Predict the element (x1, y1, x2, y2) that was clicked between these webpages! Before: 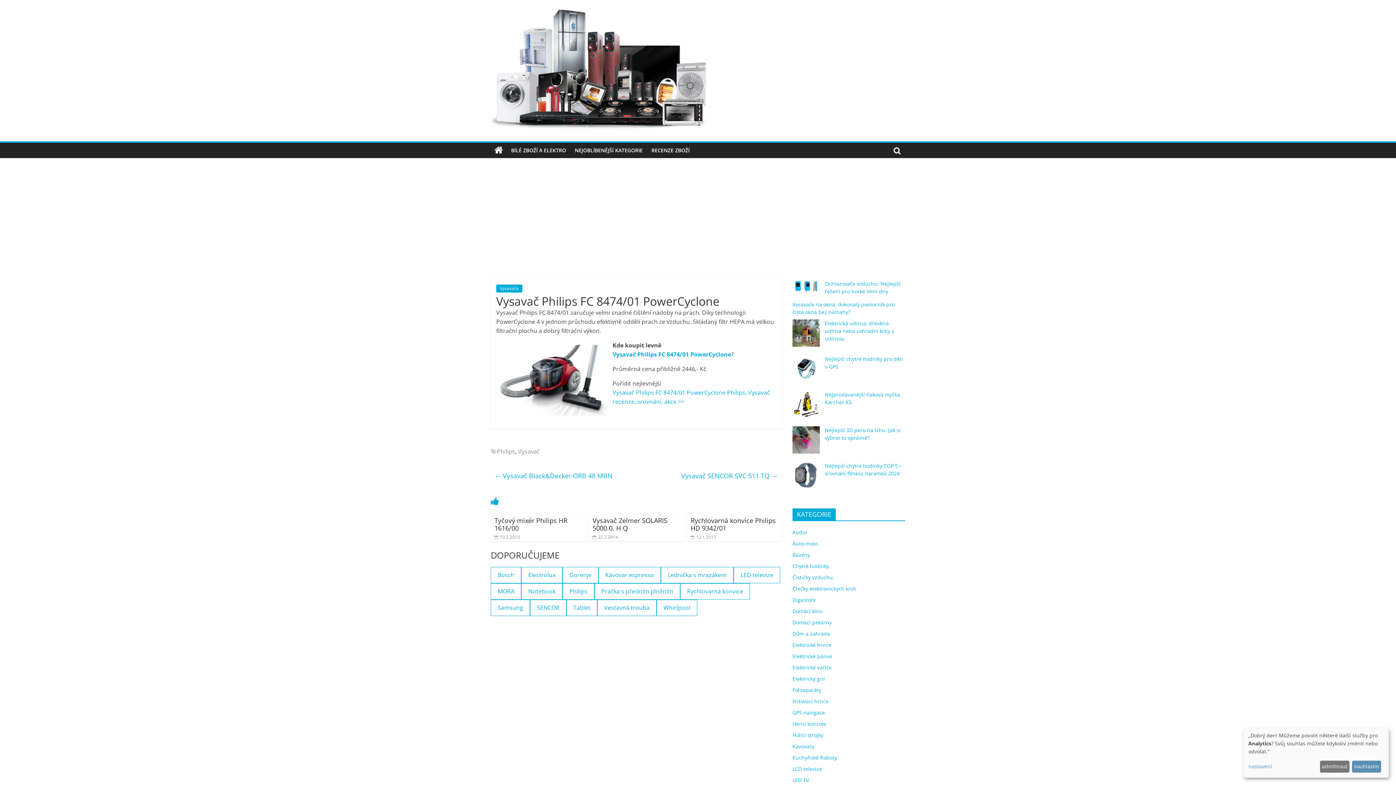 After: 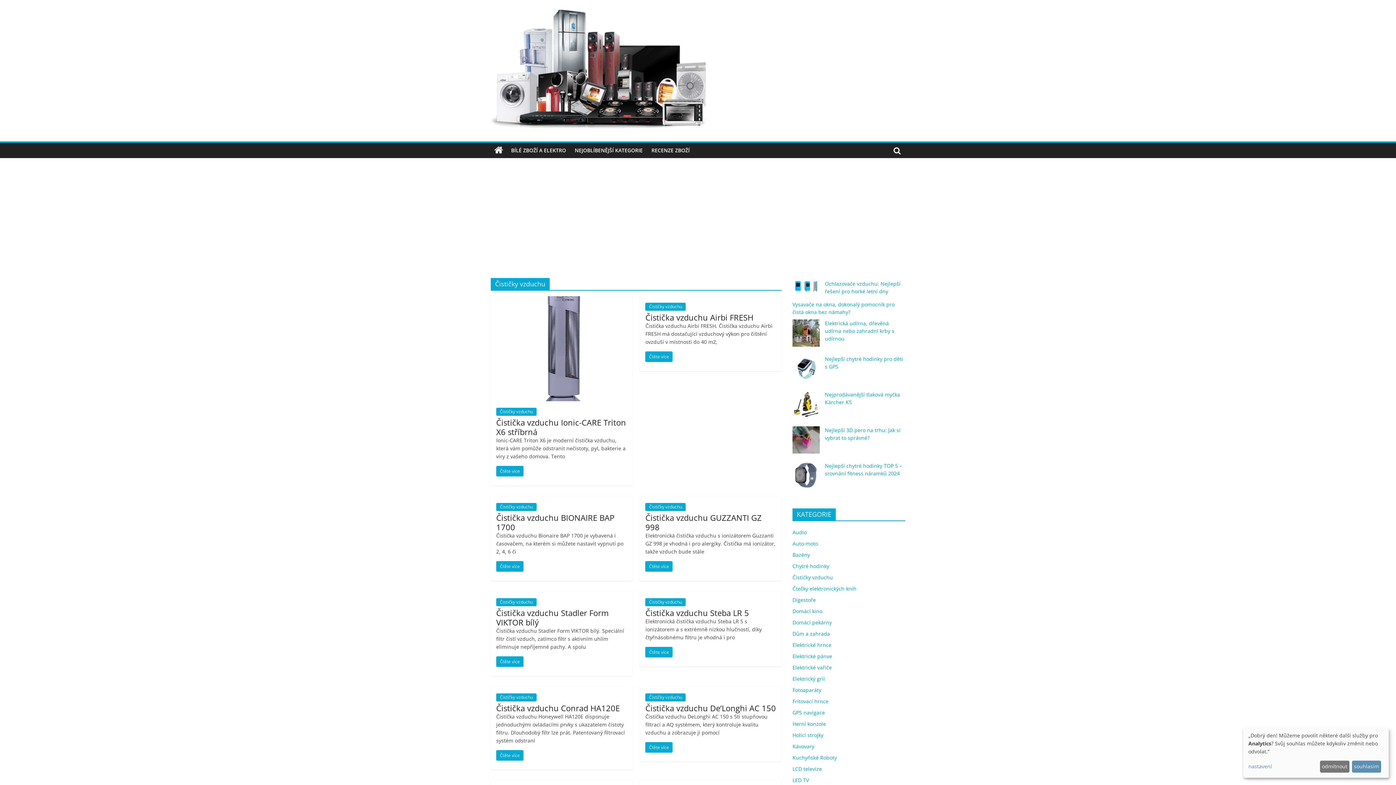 Action: label: Čističky vzduchu bbox: (792, 574, 833, 581)